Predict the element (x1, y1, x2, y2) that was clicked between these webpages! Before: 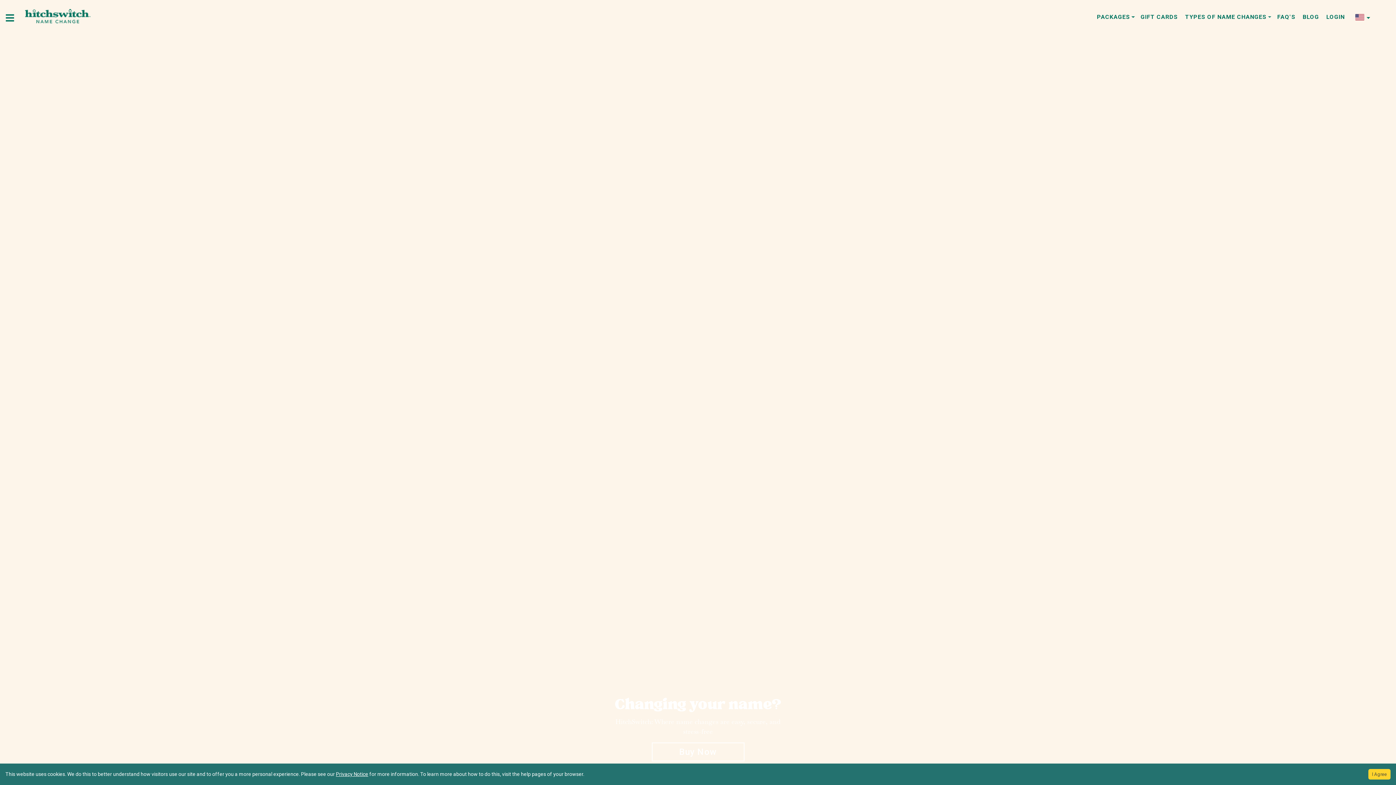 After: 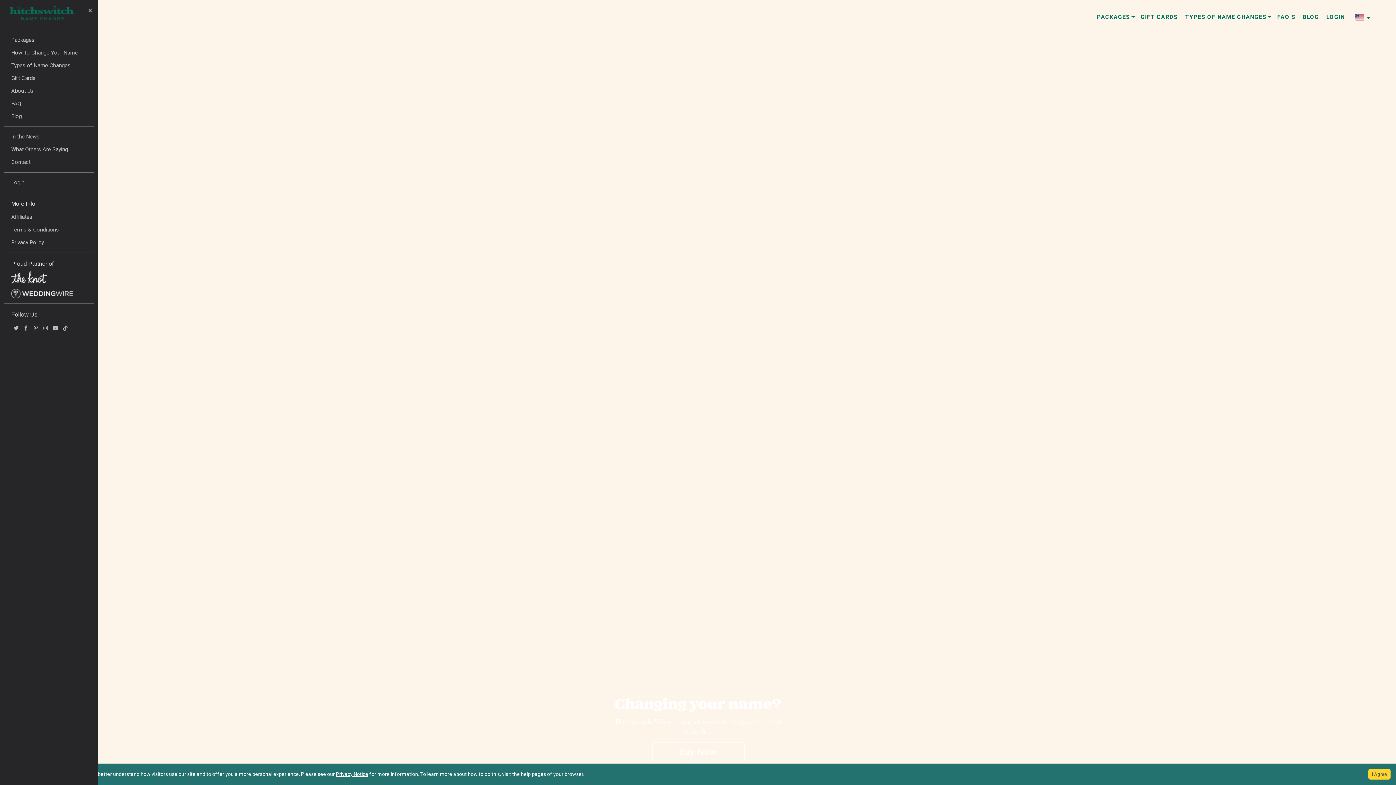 Action: bbox: (5, 12, 14, 23) label: hamburger icon